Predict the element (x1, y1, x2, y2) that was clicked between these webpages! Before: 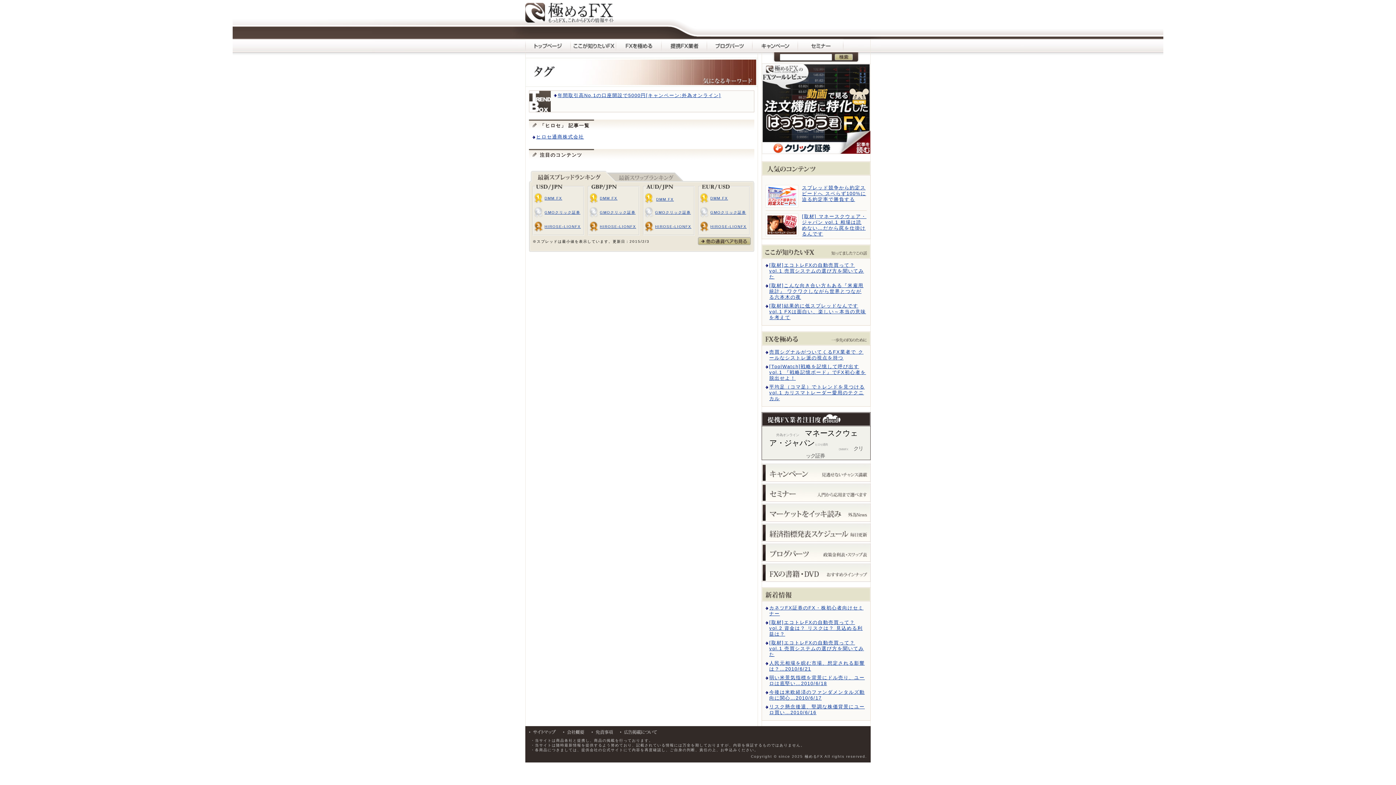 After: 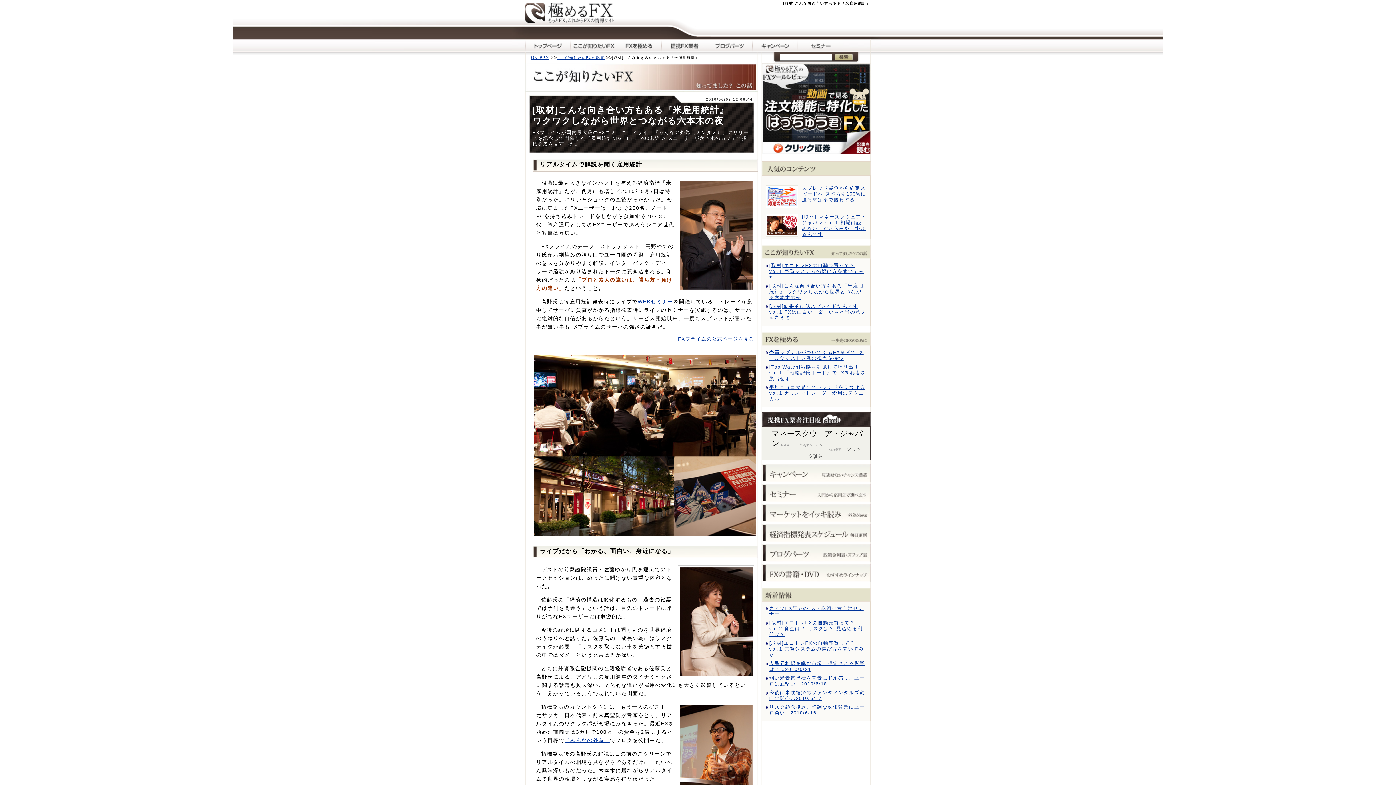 Action: bbox: (765, 283, 866, 300) label: [取材]こんな向き合い方もある『米雇用統計』 ワクワクしながら世界とつながる六本木の夜